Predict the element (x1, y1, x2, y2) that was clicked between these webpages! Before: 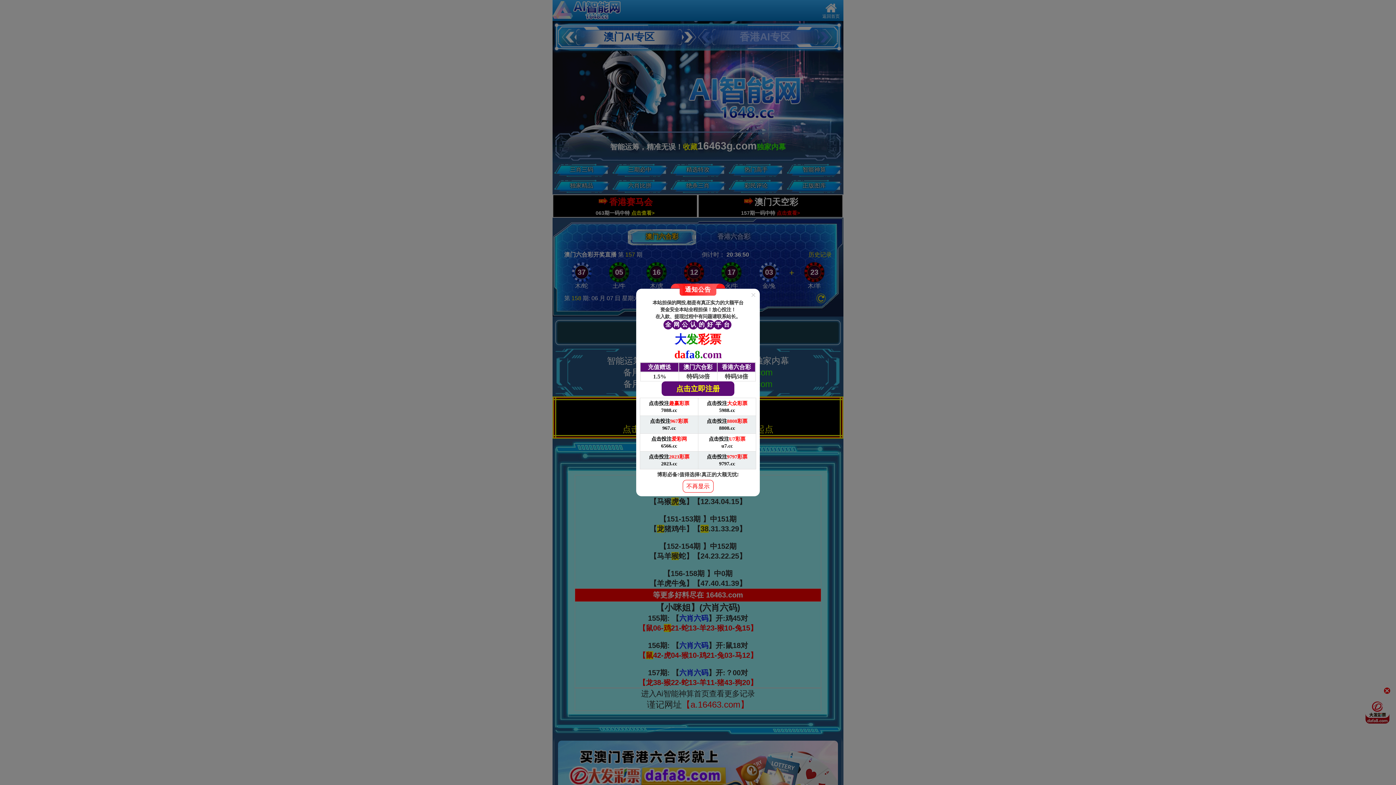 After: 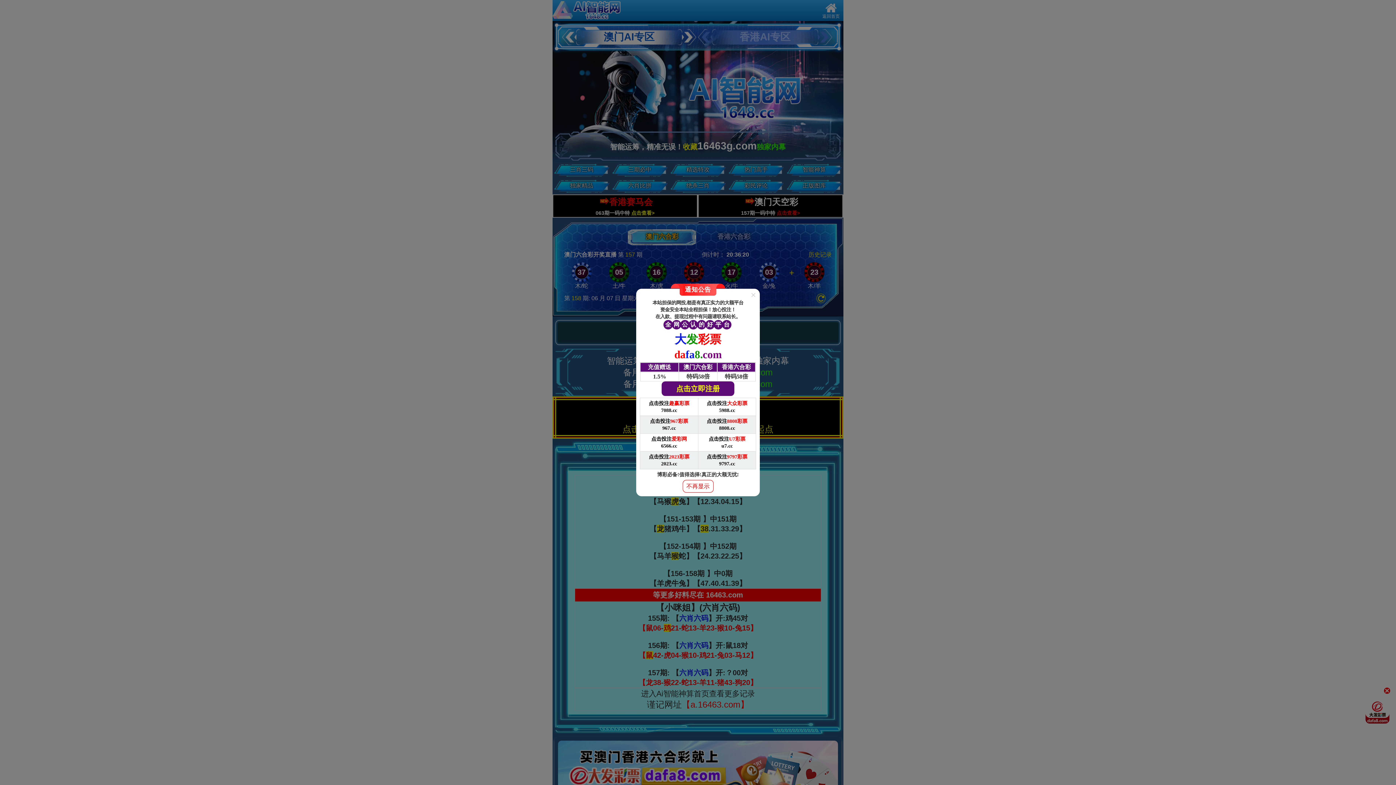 Action: bbox: (698, 434, 756, 451) label: 点击投注U7彩票

u7.cc